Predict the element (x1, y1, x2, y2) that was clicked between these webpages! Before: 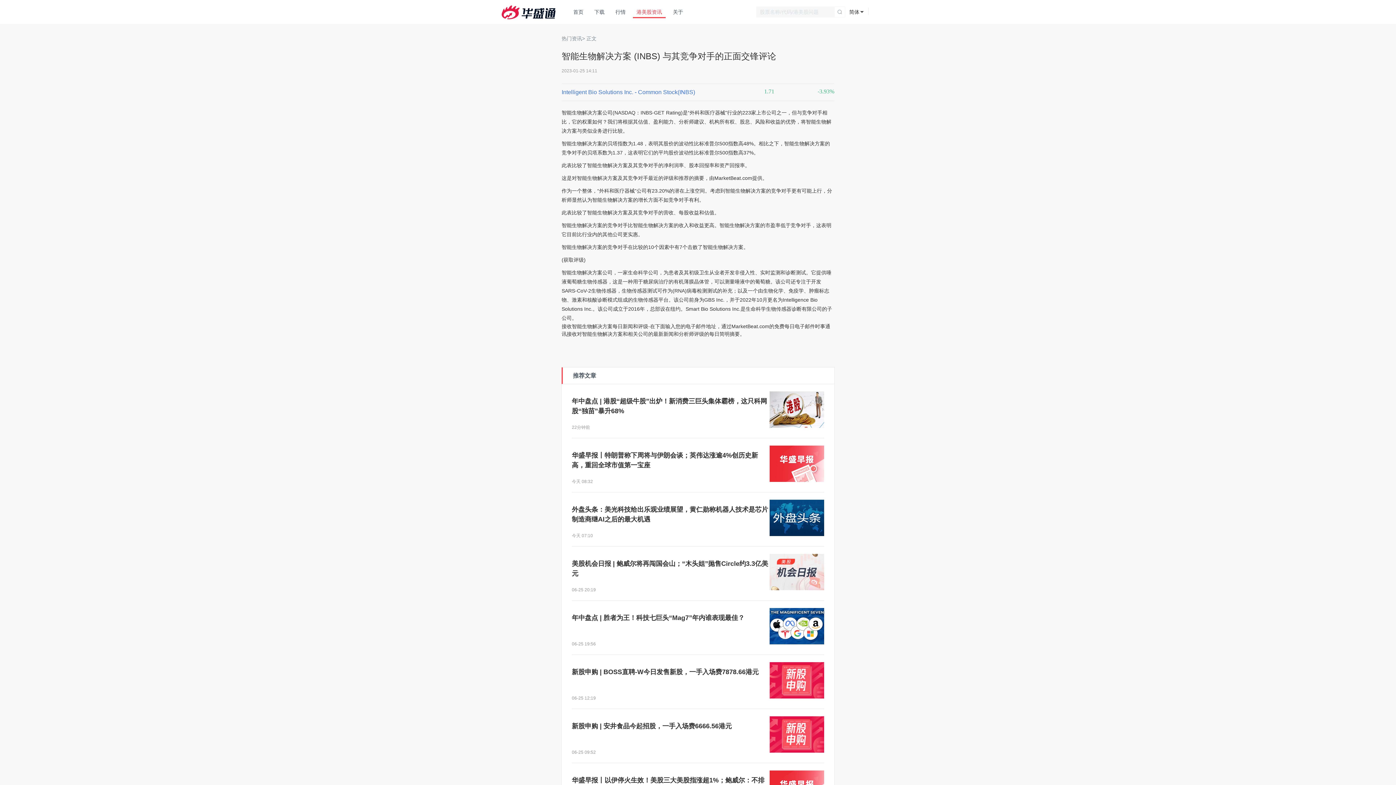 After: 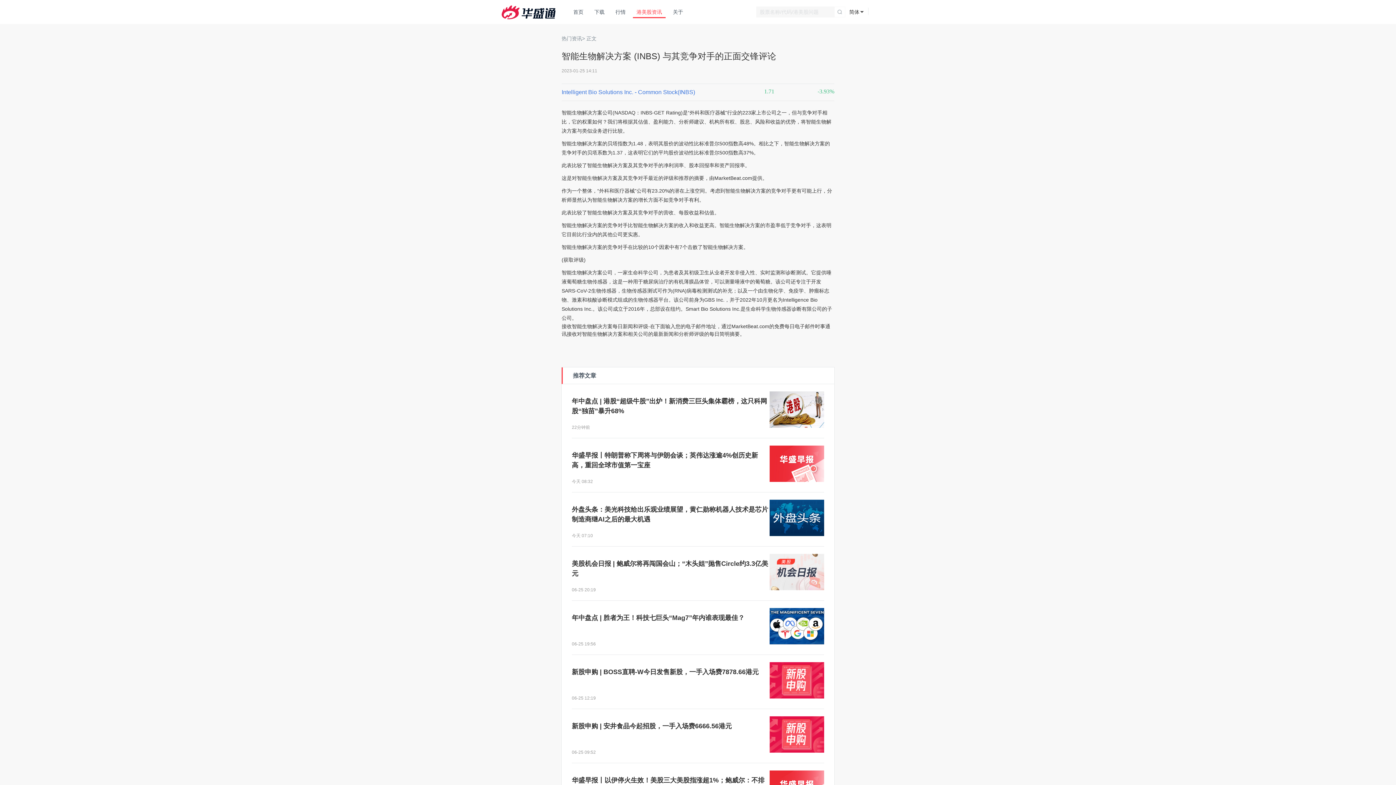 Action: label: 美股机会日报 | 鲍威尔将再闯国会山；“木头姐”抛售Circle约3.3亿美元
06-25 20:19 bbox: (572, 559, 824, 578)